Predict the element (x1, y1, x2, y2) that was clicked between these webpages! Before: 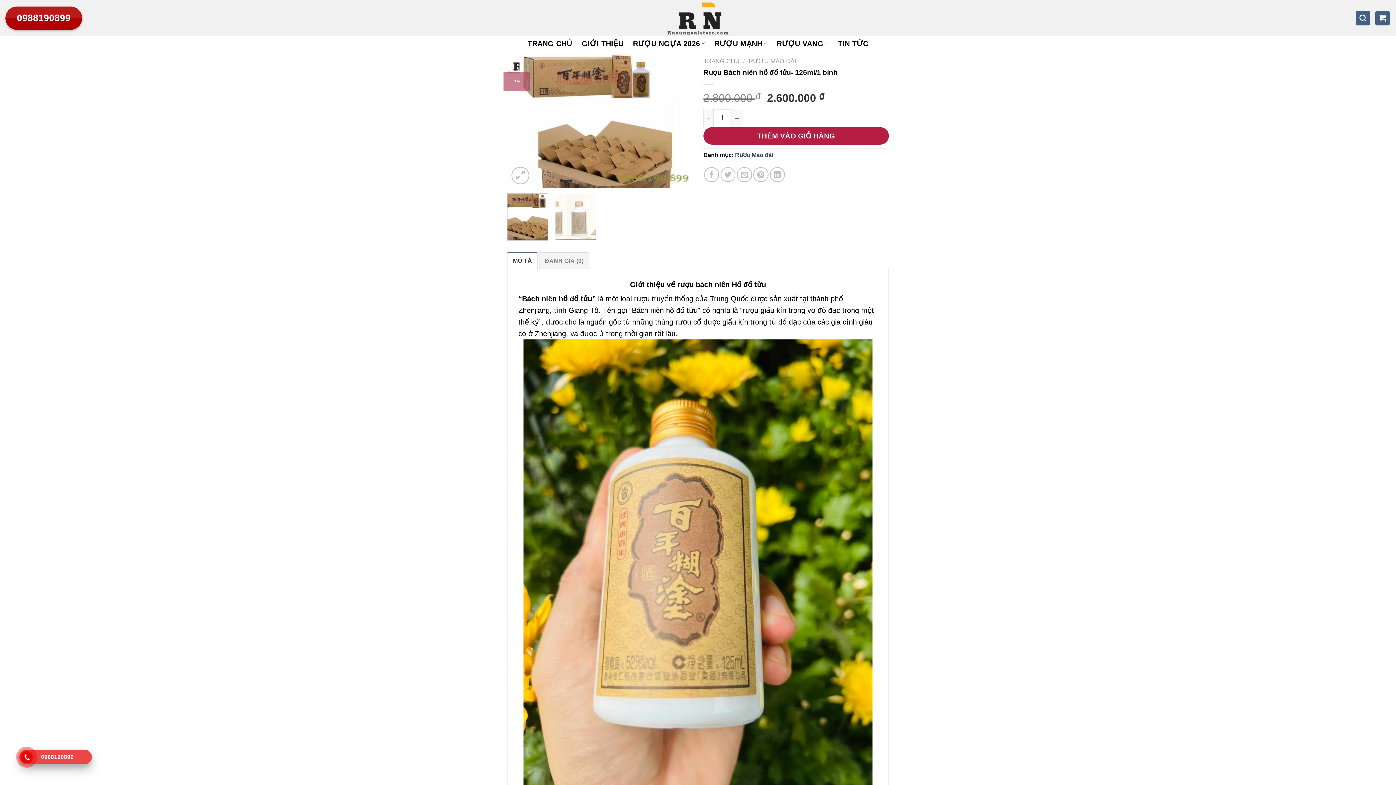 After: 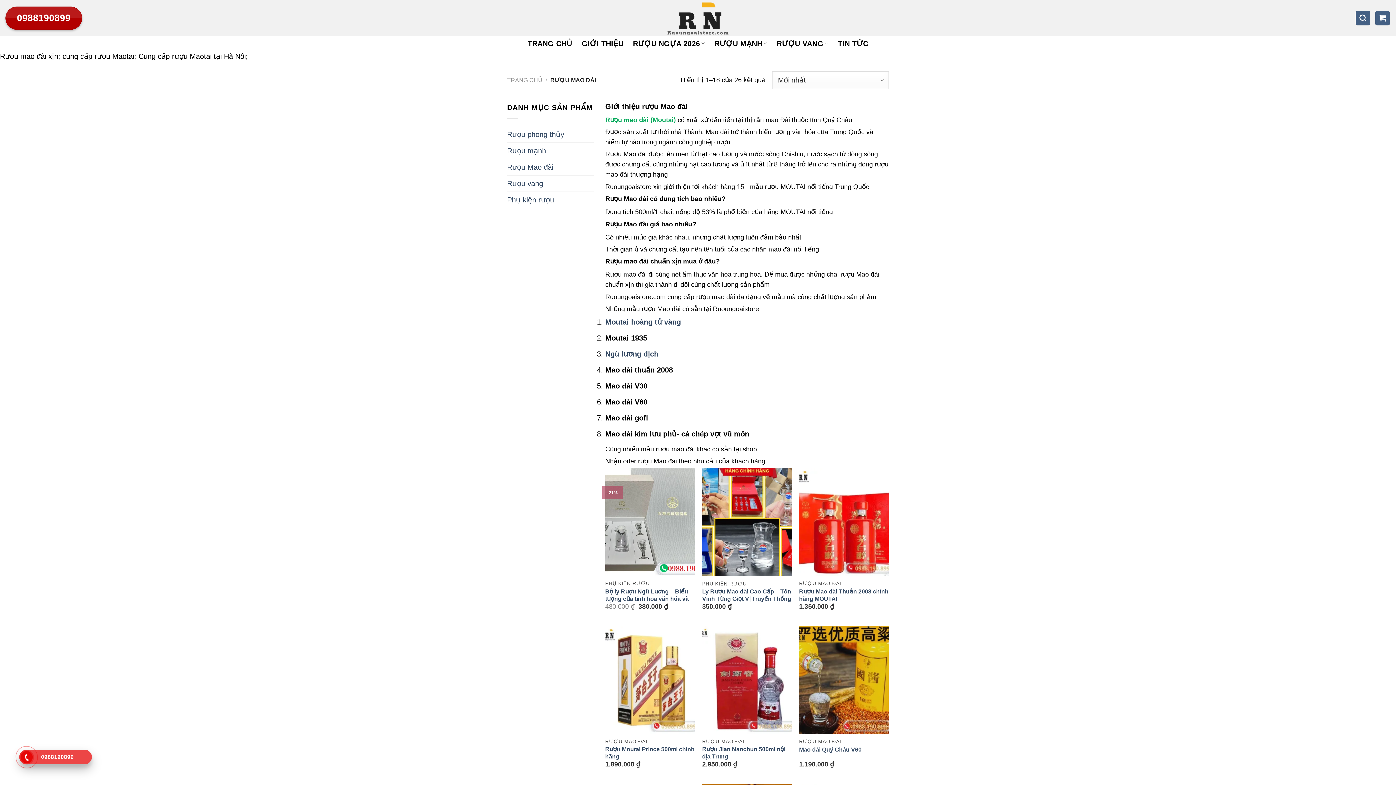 Action: label: Rượu Mao đài bbox: (735, 152, 773, 158)